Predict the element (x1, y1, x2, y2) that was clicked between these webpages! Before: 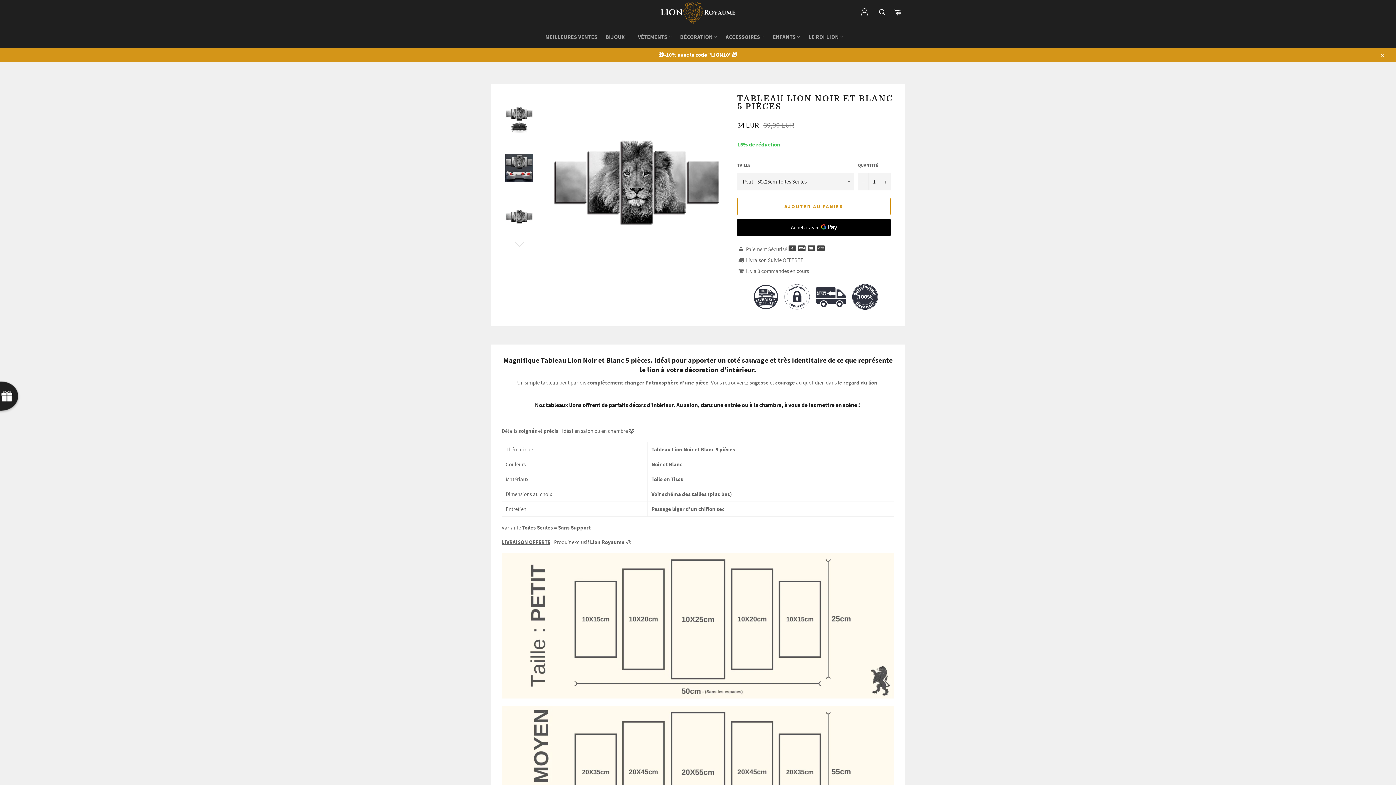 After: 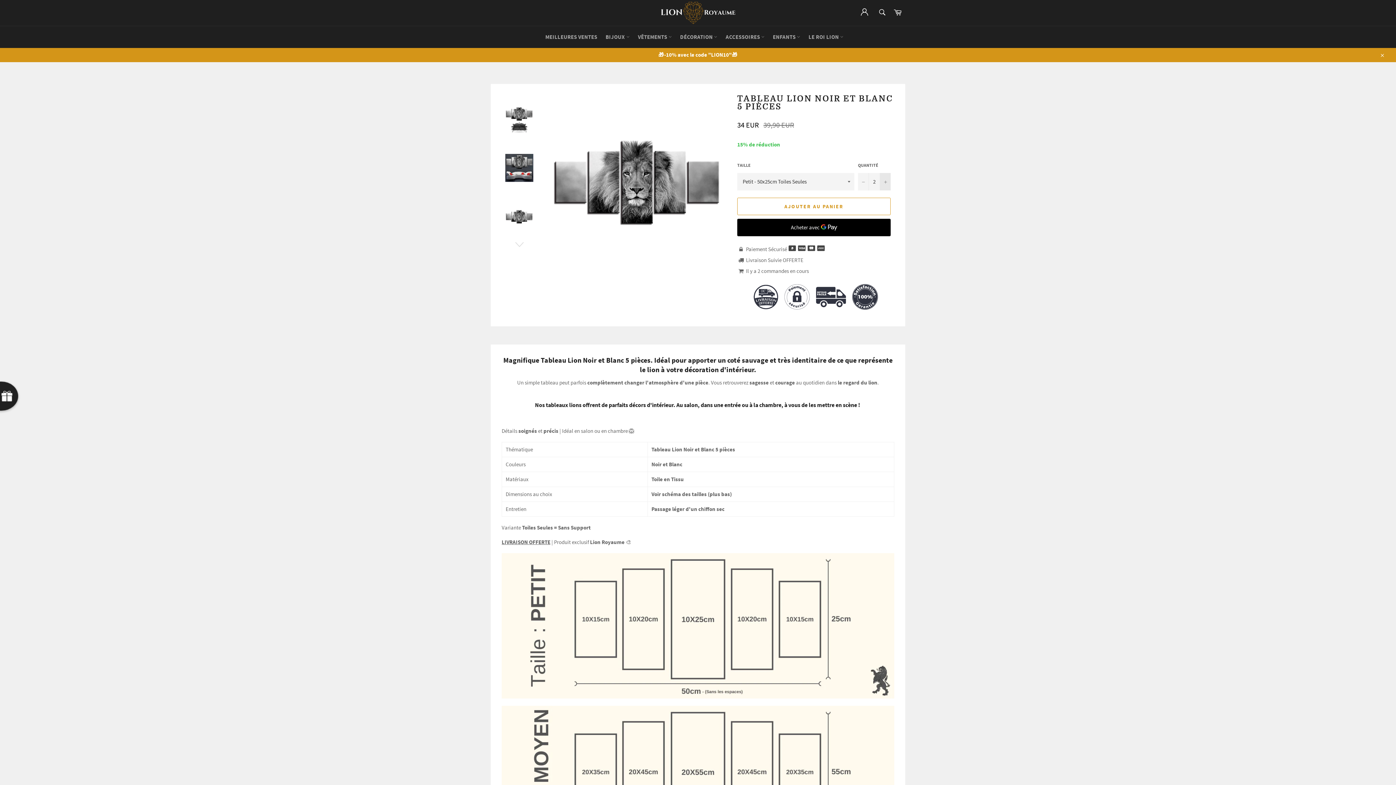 Action: bbox: (880, 173, 890, 190) label: Augmenter la quantité de l'article de un